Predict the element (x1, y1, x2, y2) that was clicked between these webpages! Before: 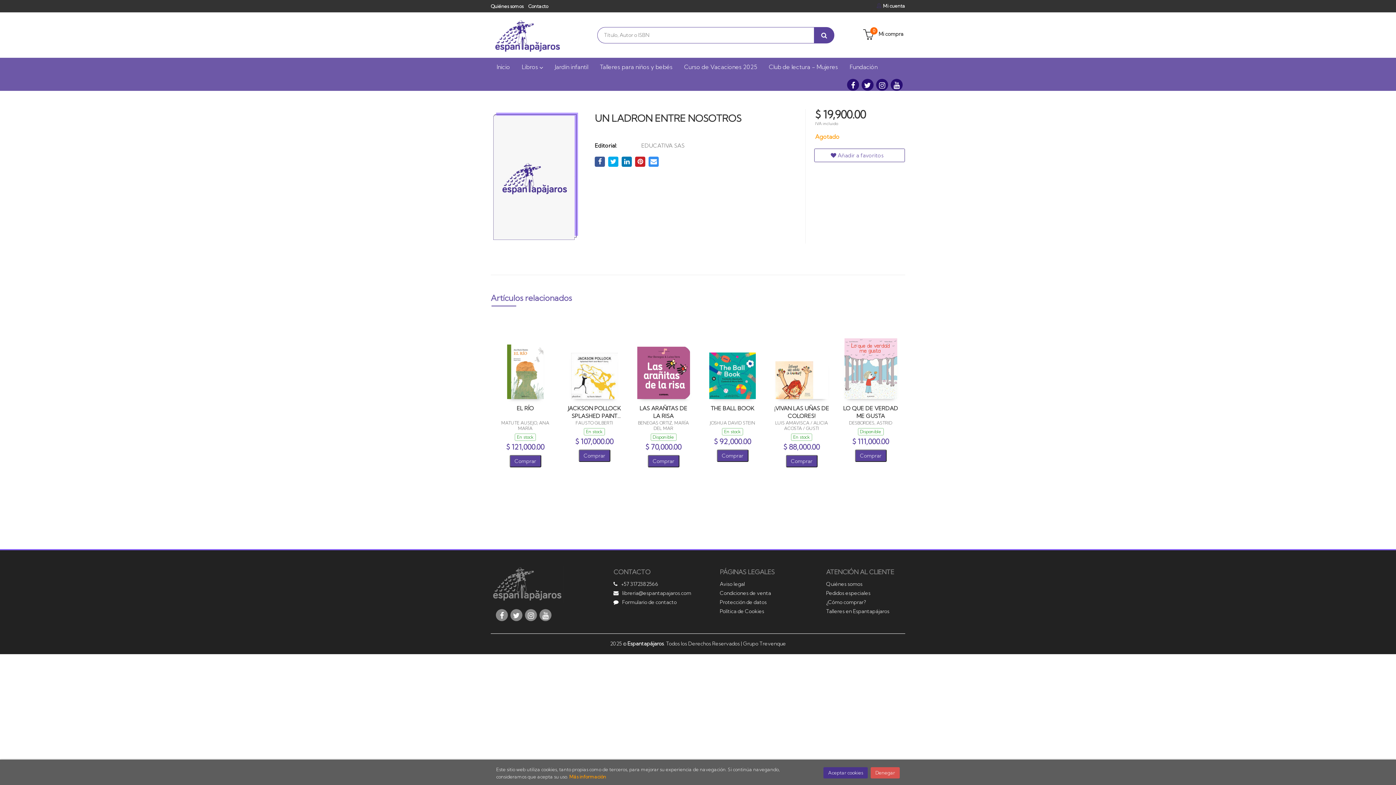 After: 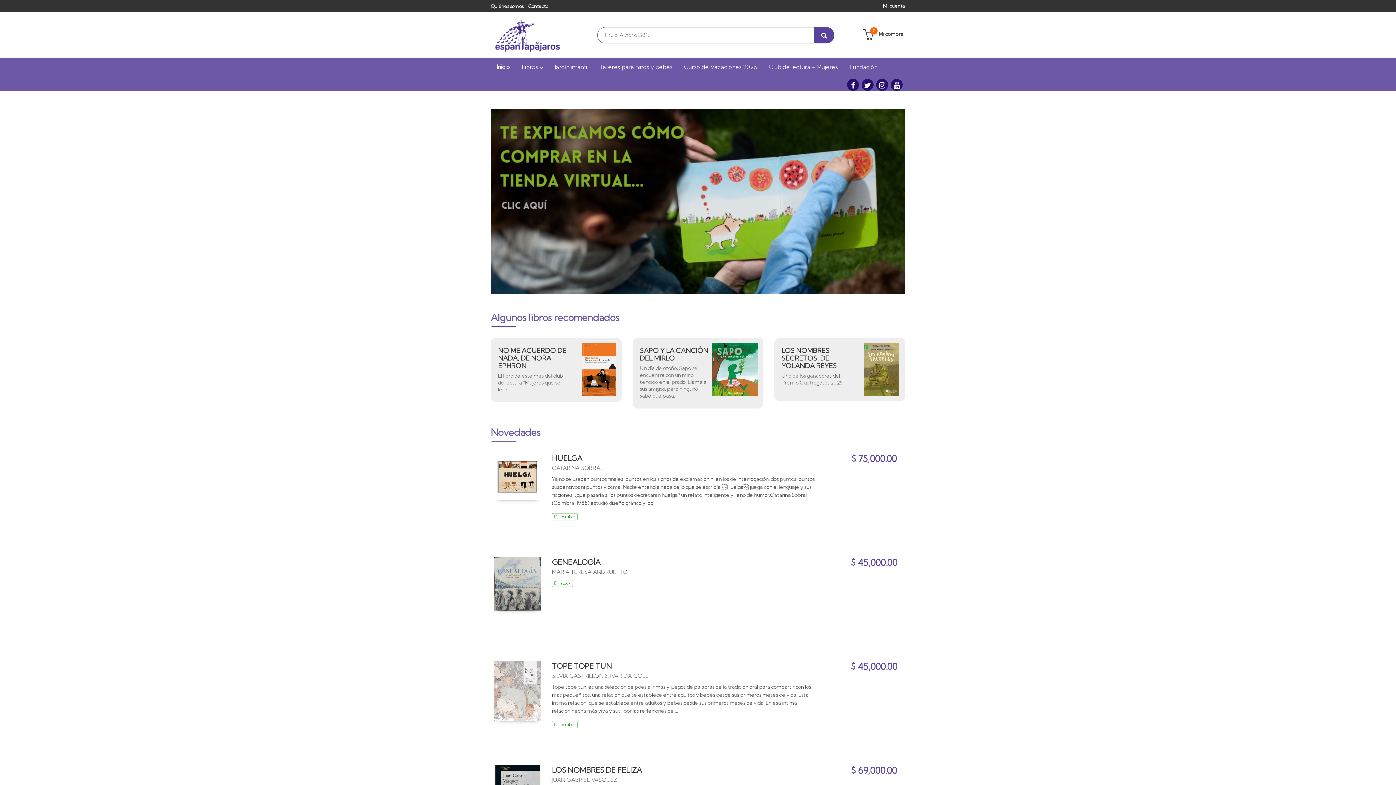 Action: bbox: (490, 19, 563, 52)